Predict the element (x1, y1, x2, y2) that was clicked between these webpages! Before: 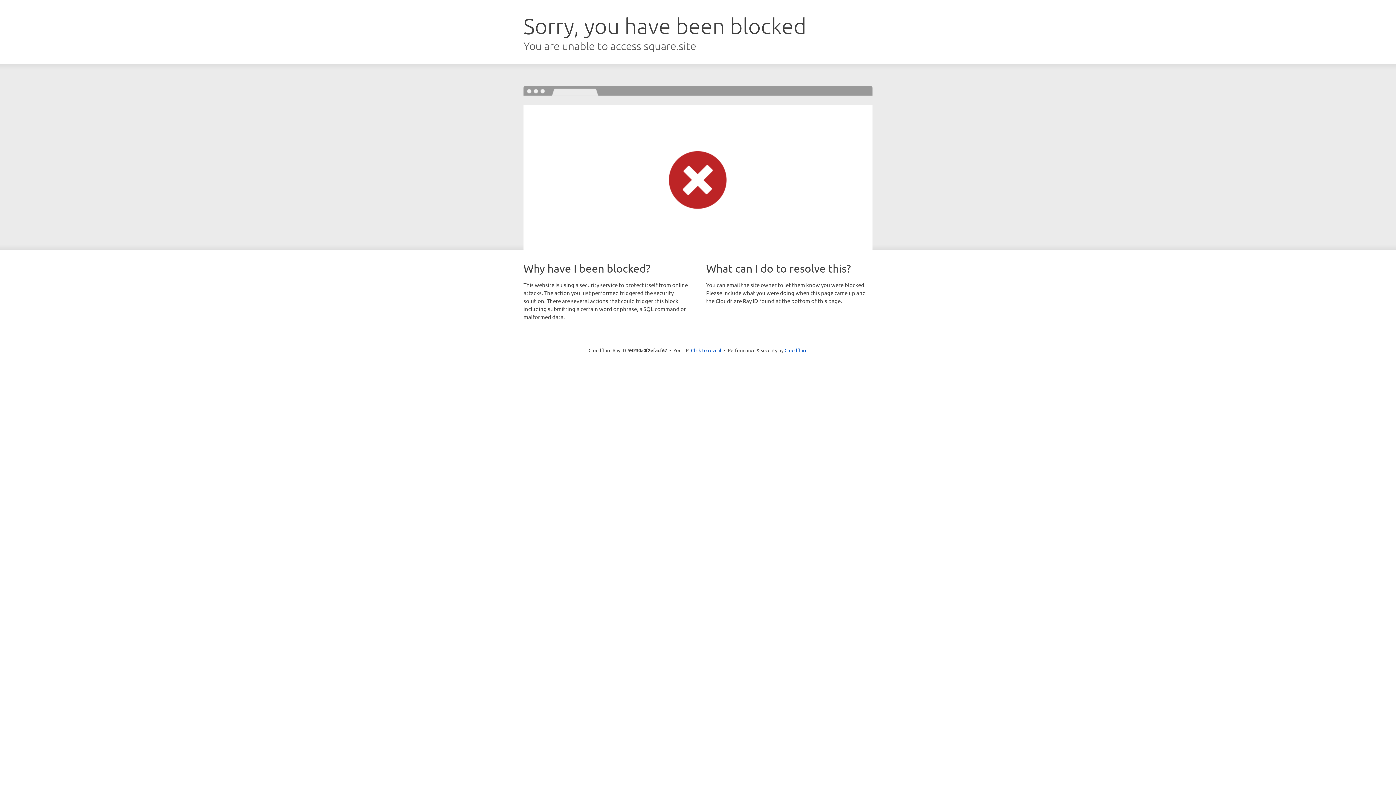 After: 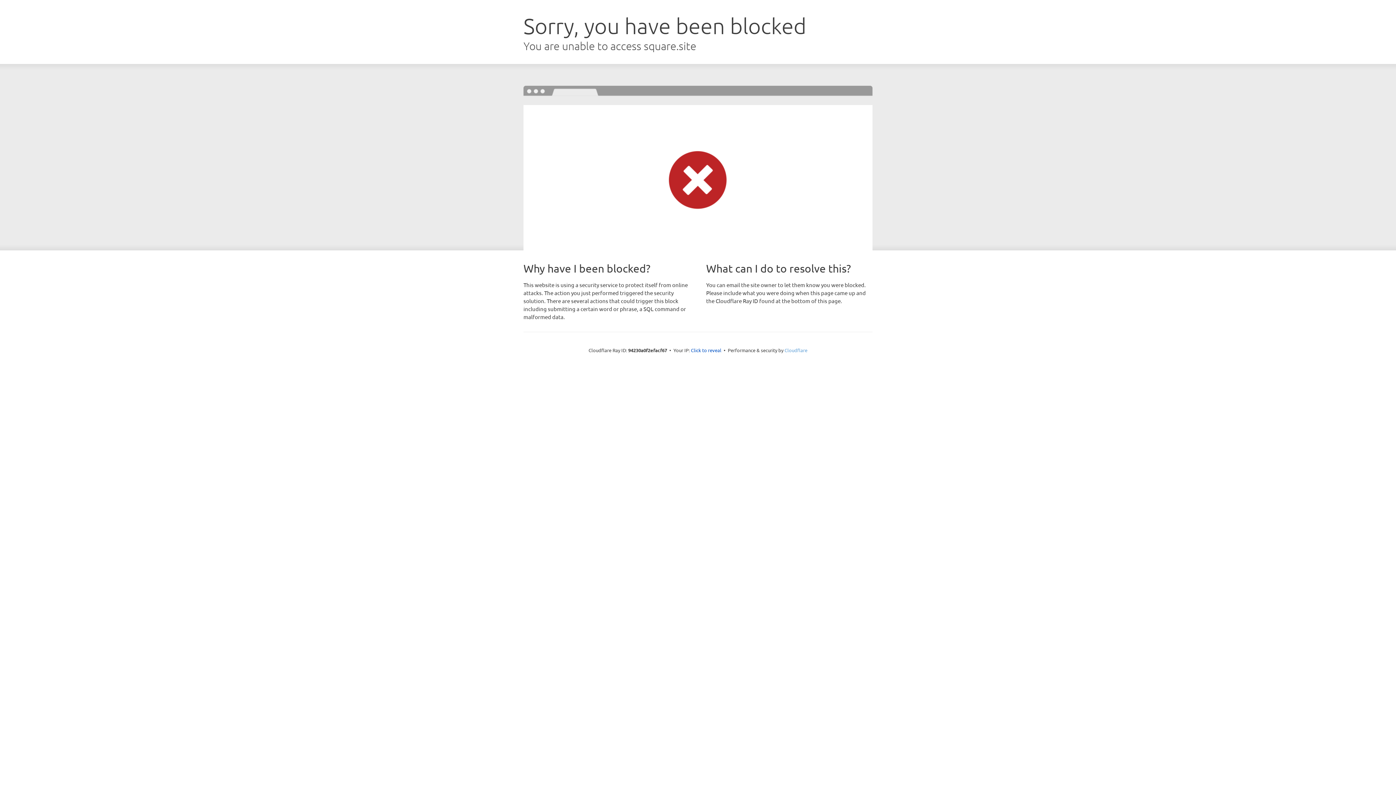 Action: bbox: (784, 347, 807, 353) label: Cloudflare